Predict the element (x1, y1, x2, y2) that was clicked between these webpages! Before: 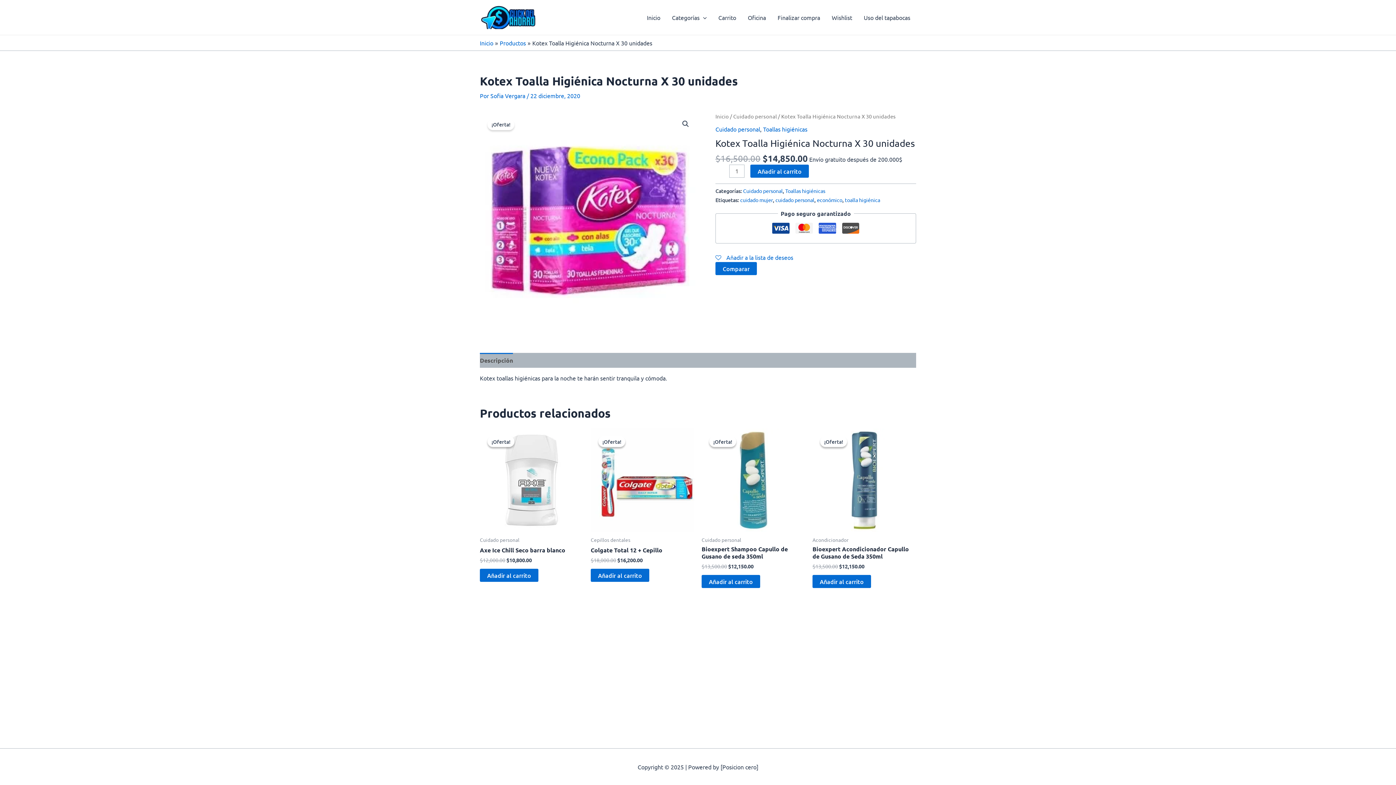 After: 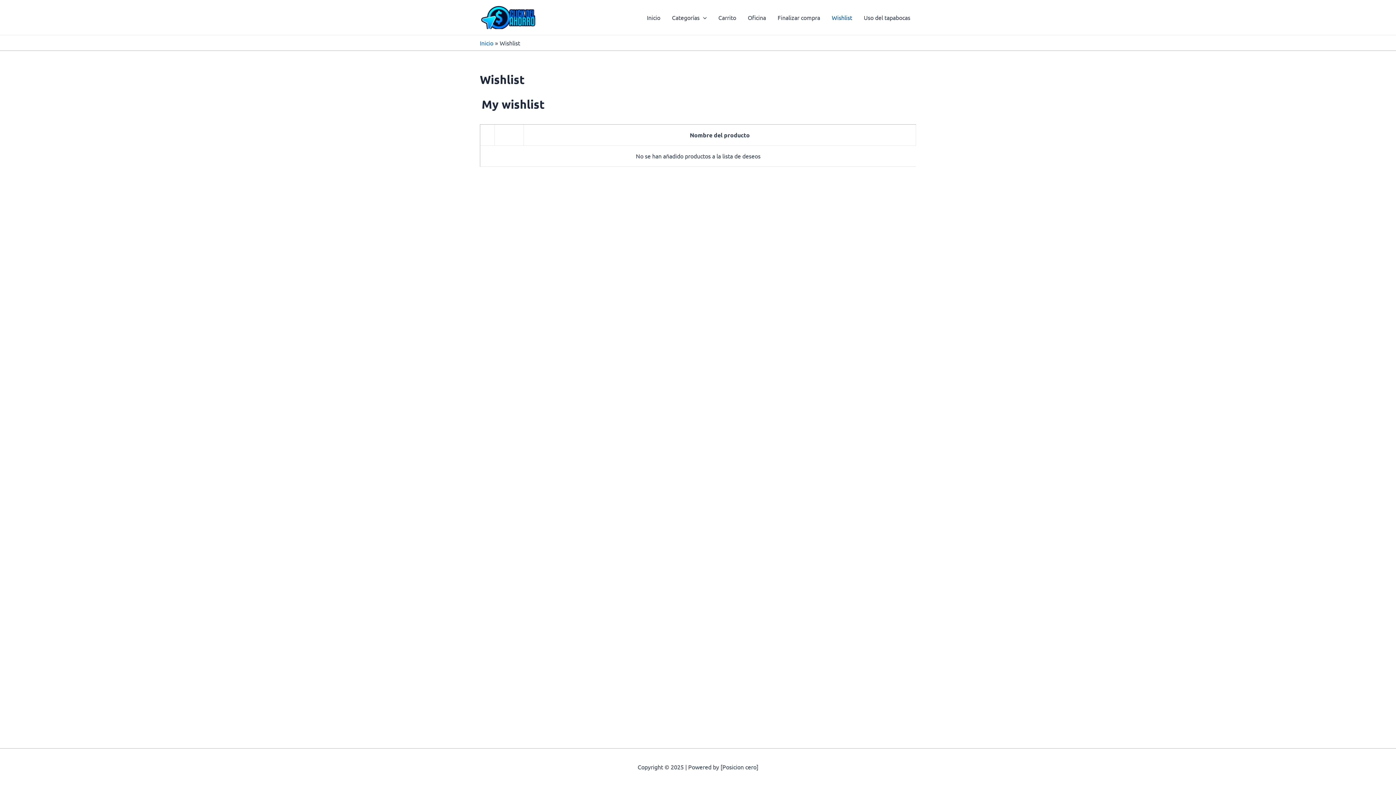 Action: bbox: (826, 2, 858, 32) label: Wishlist